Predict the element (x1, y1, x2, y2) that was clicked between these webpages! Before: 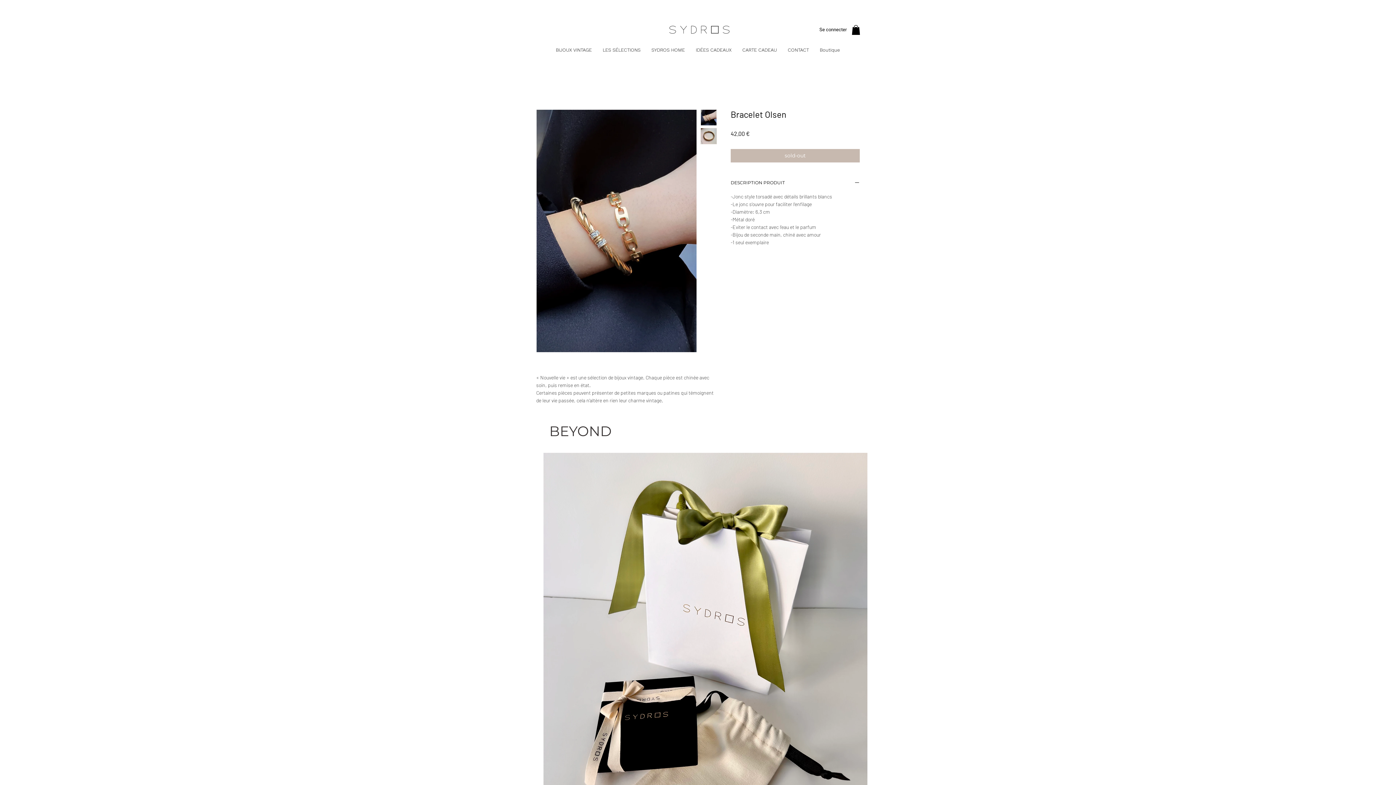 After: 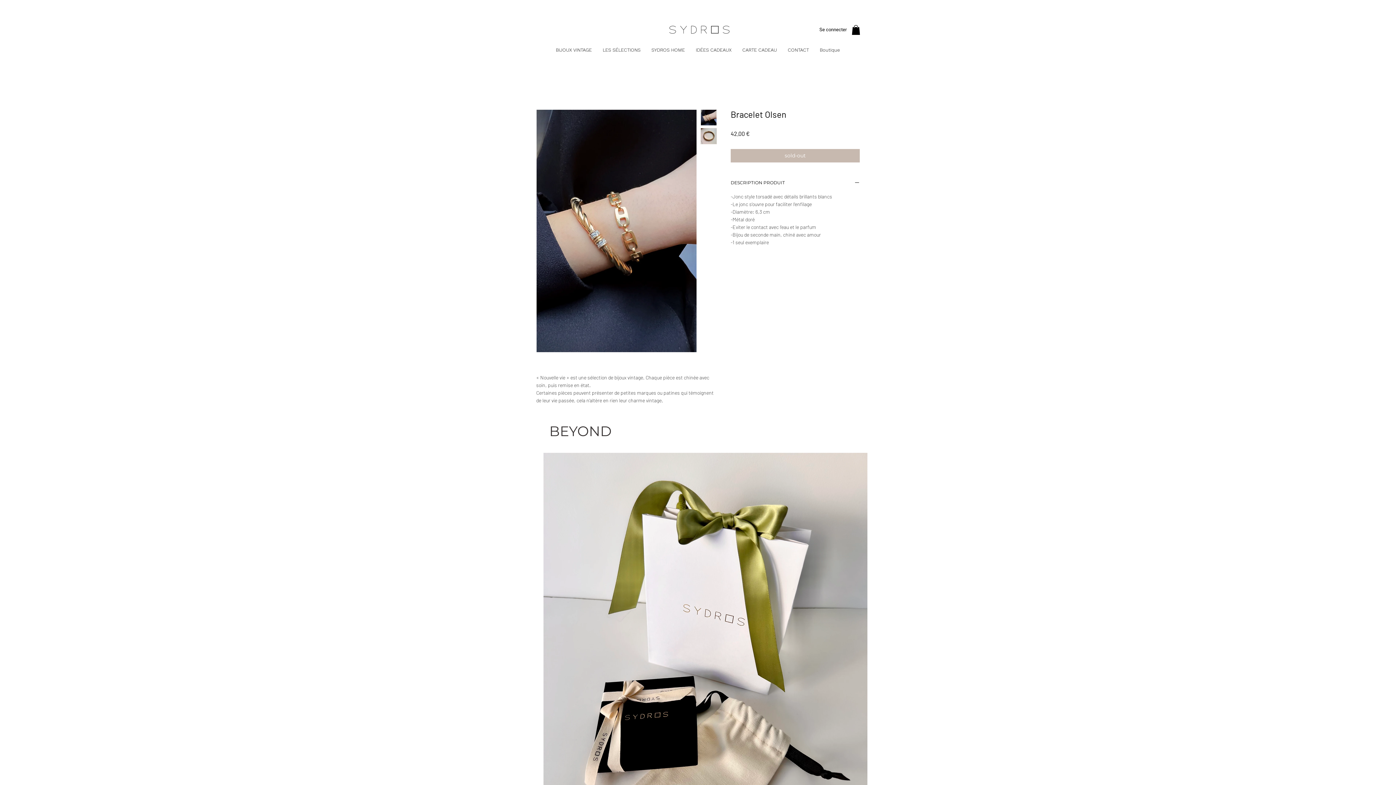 Action: bbox: (852, 25, 860, 35)